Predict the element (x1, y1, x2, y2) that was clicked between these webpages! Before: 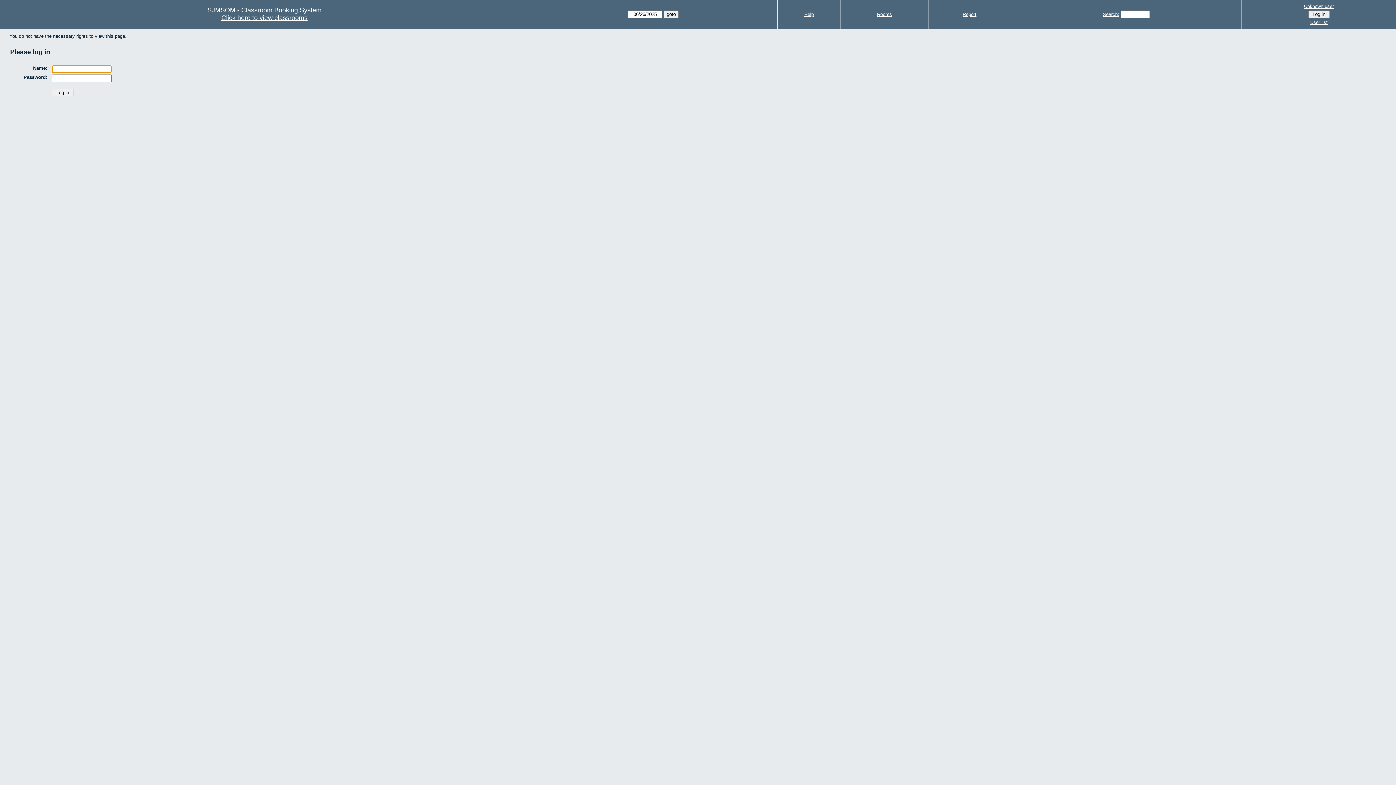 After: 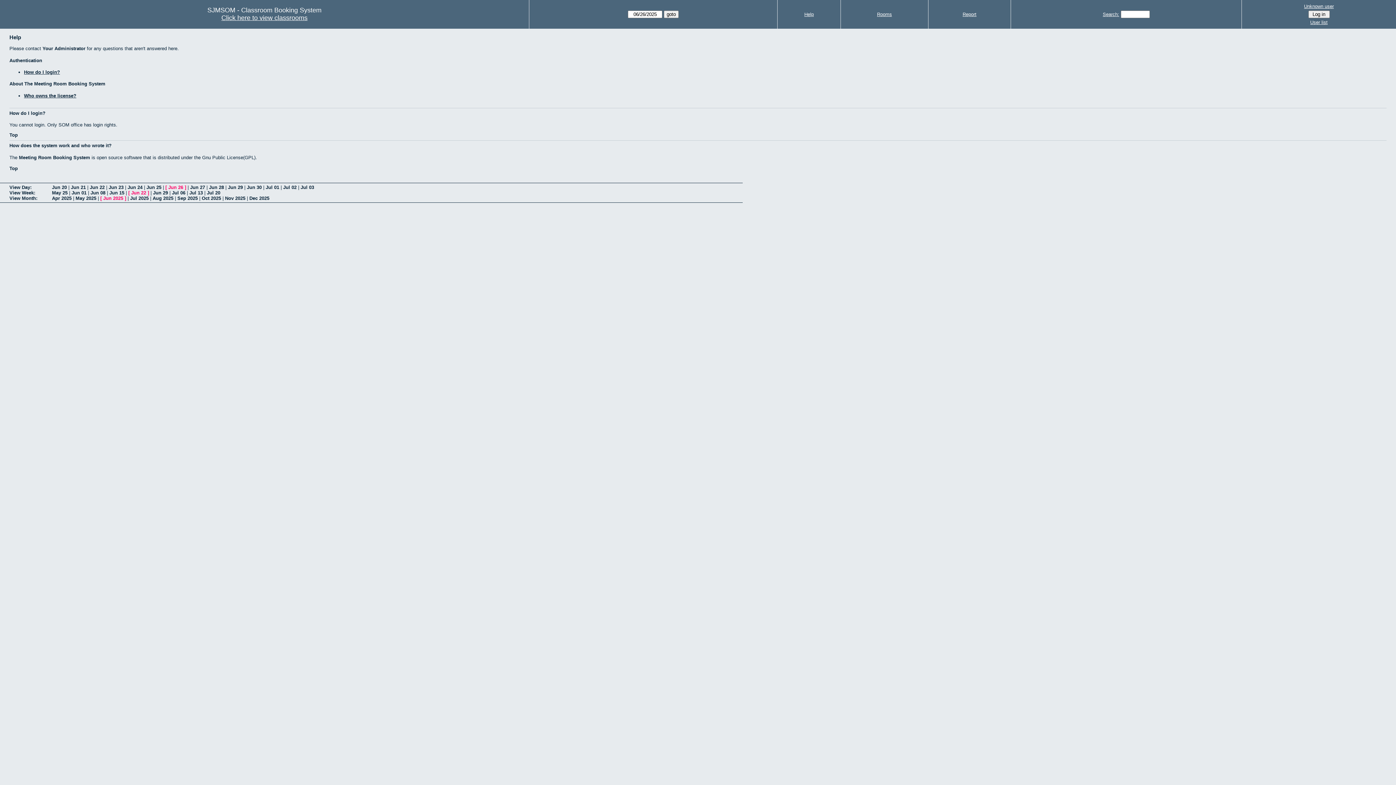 Action: label: Help bbox: (804, 11, 814, 17)